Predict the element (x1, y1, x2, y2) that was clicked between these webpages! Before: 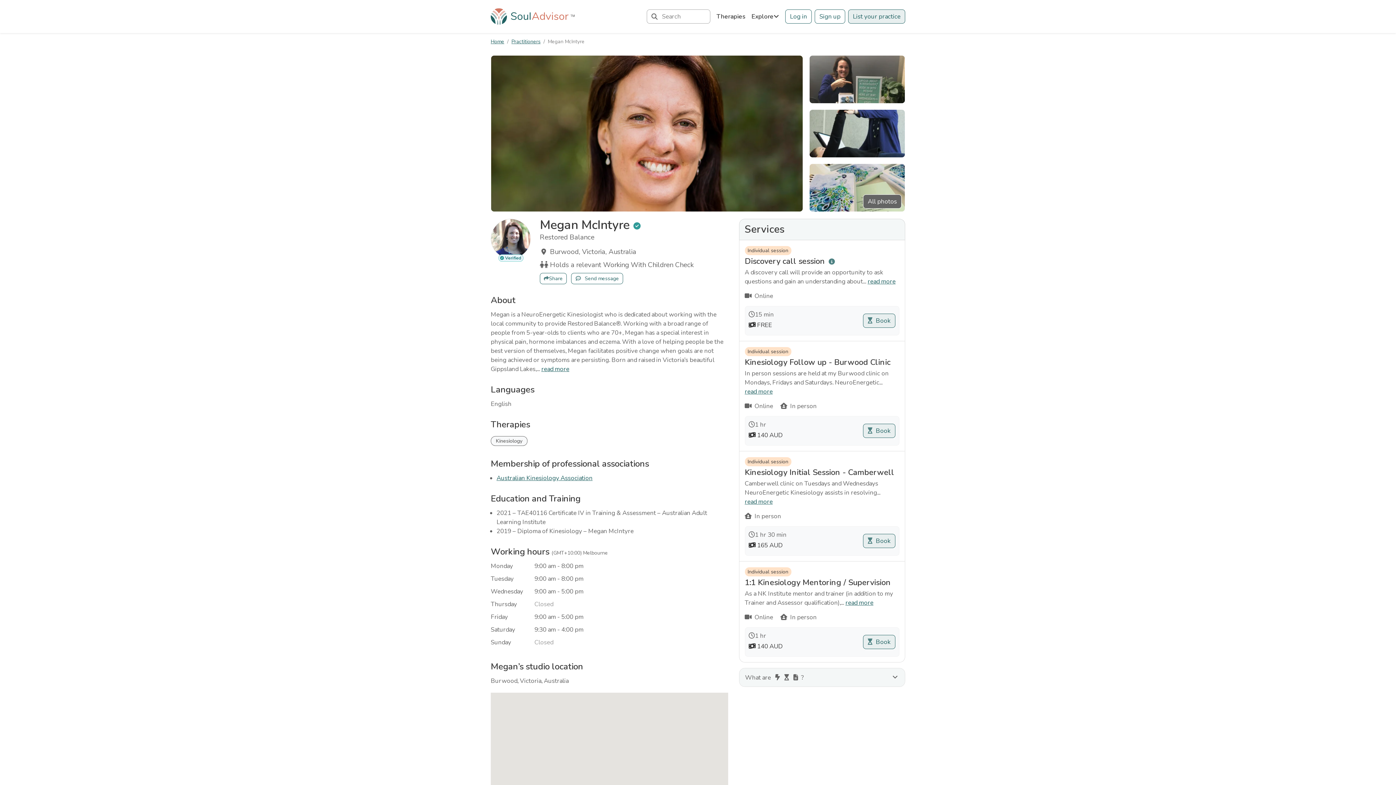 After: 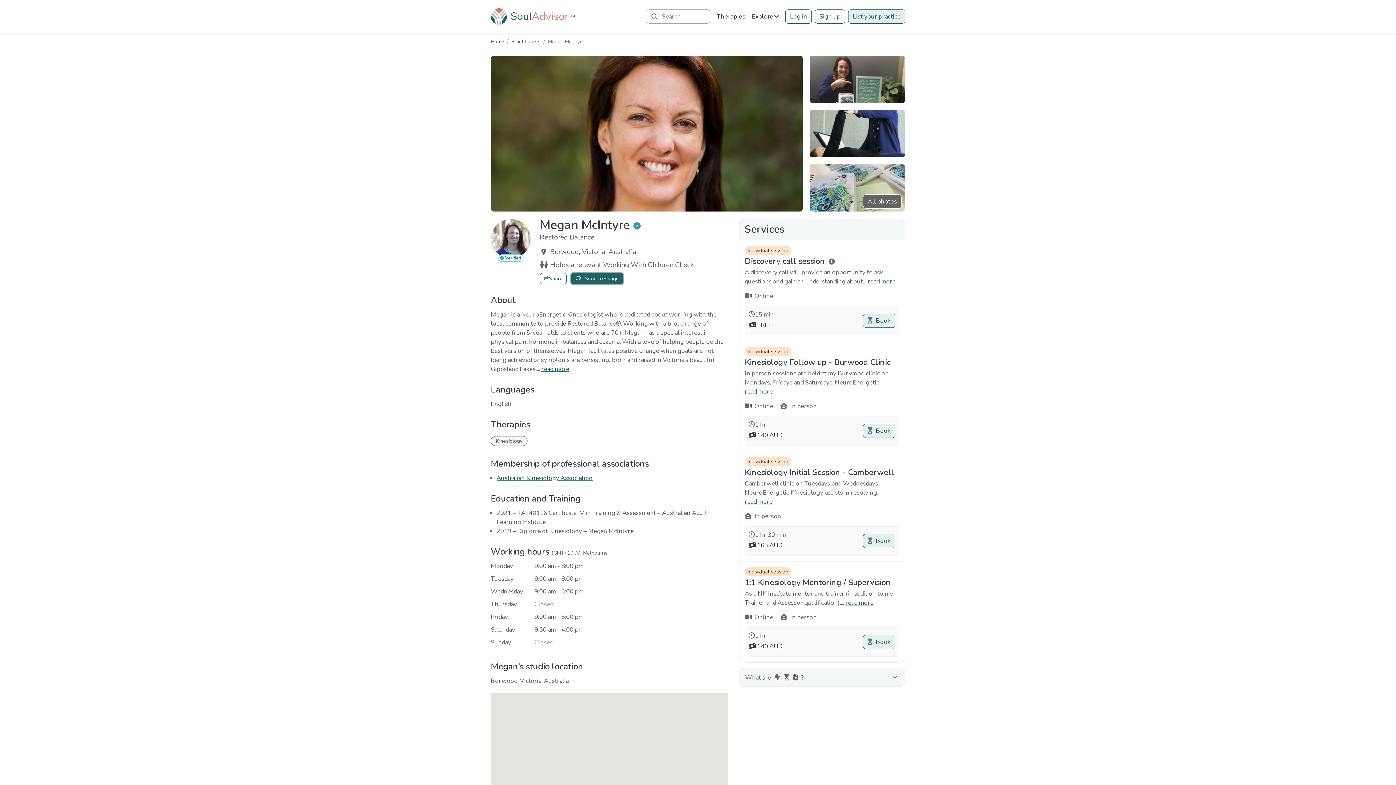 Action: label:  Send message bbox: (571, 272, 623, 284)